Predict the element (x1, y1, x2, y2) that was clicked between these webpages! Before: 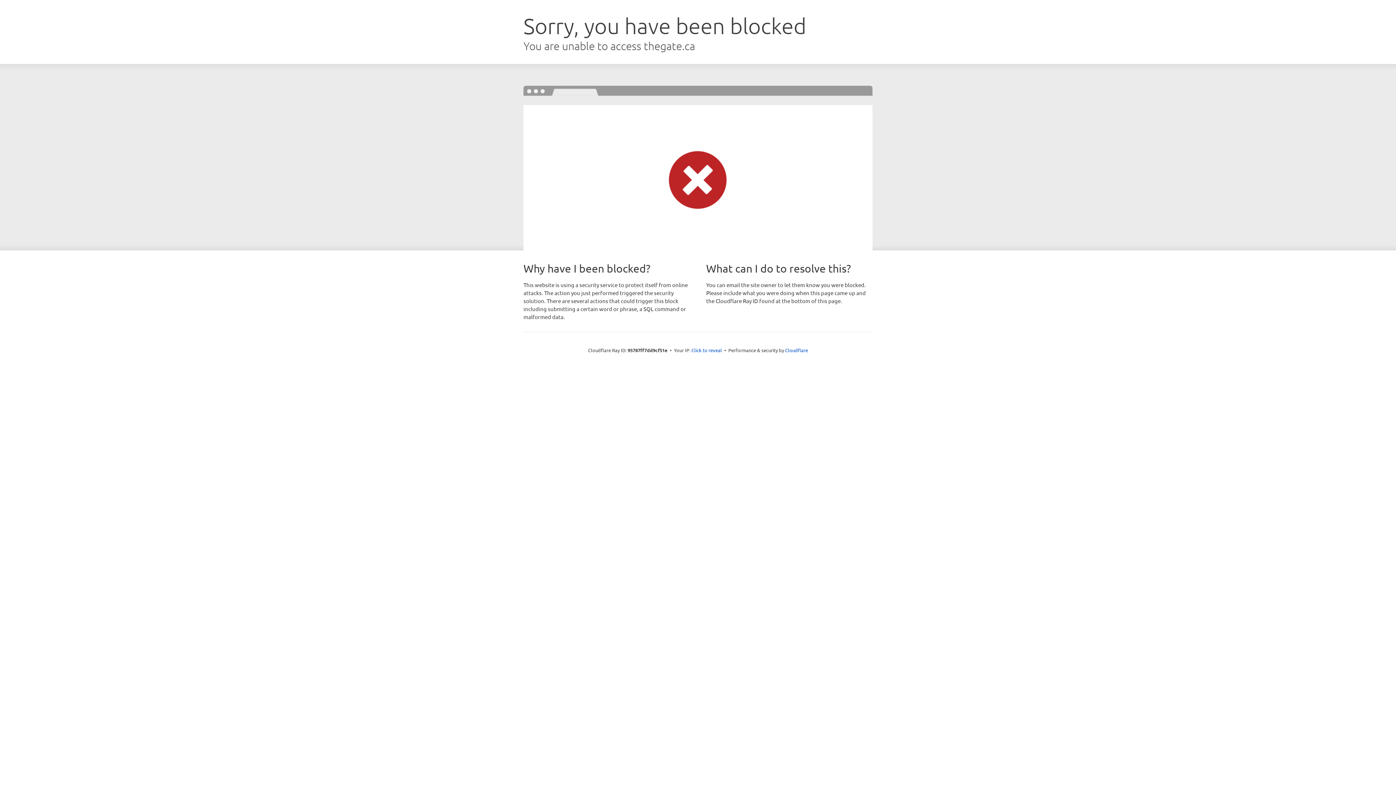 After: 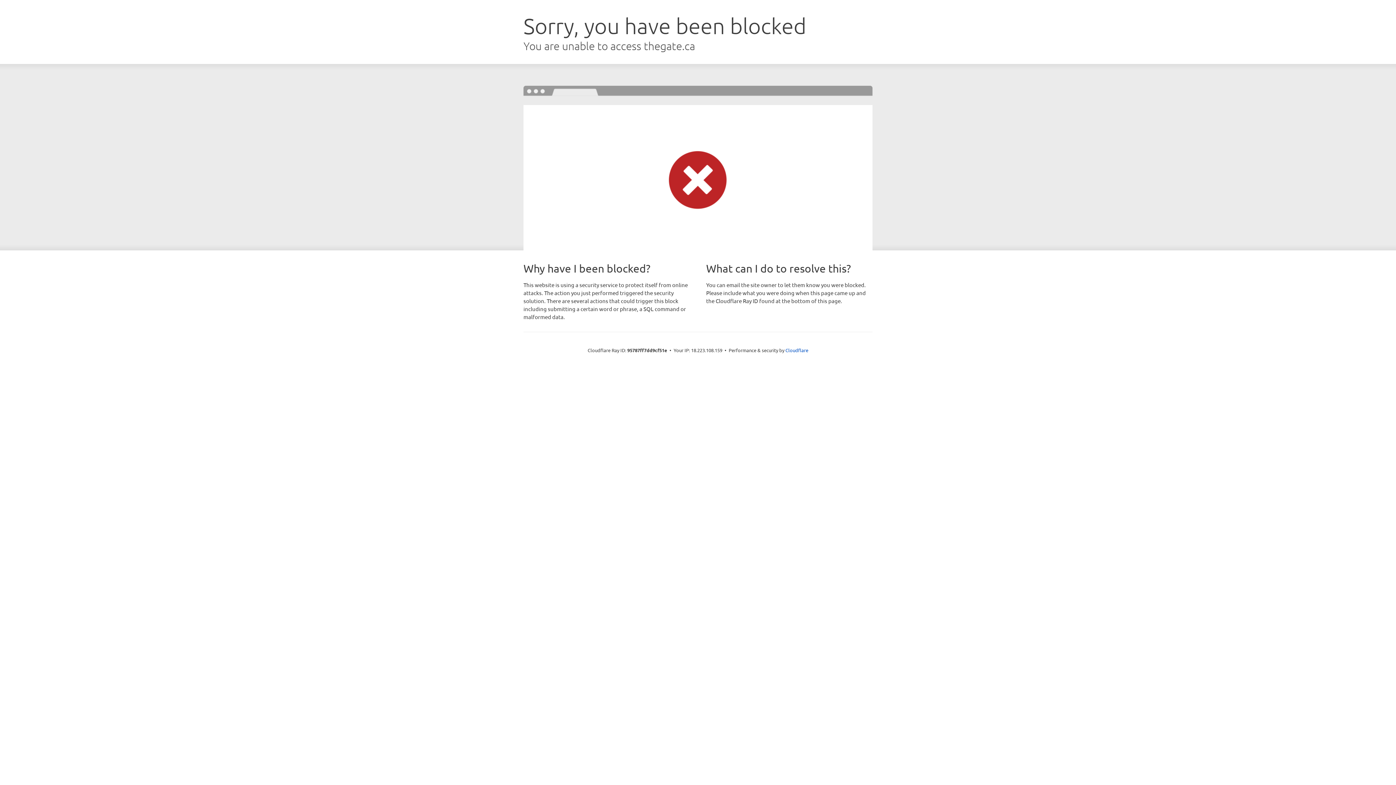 Action: label: Click to reveal bbox: (691, 346, 722, 353)